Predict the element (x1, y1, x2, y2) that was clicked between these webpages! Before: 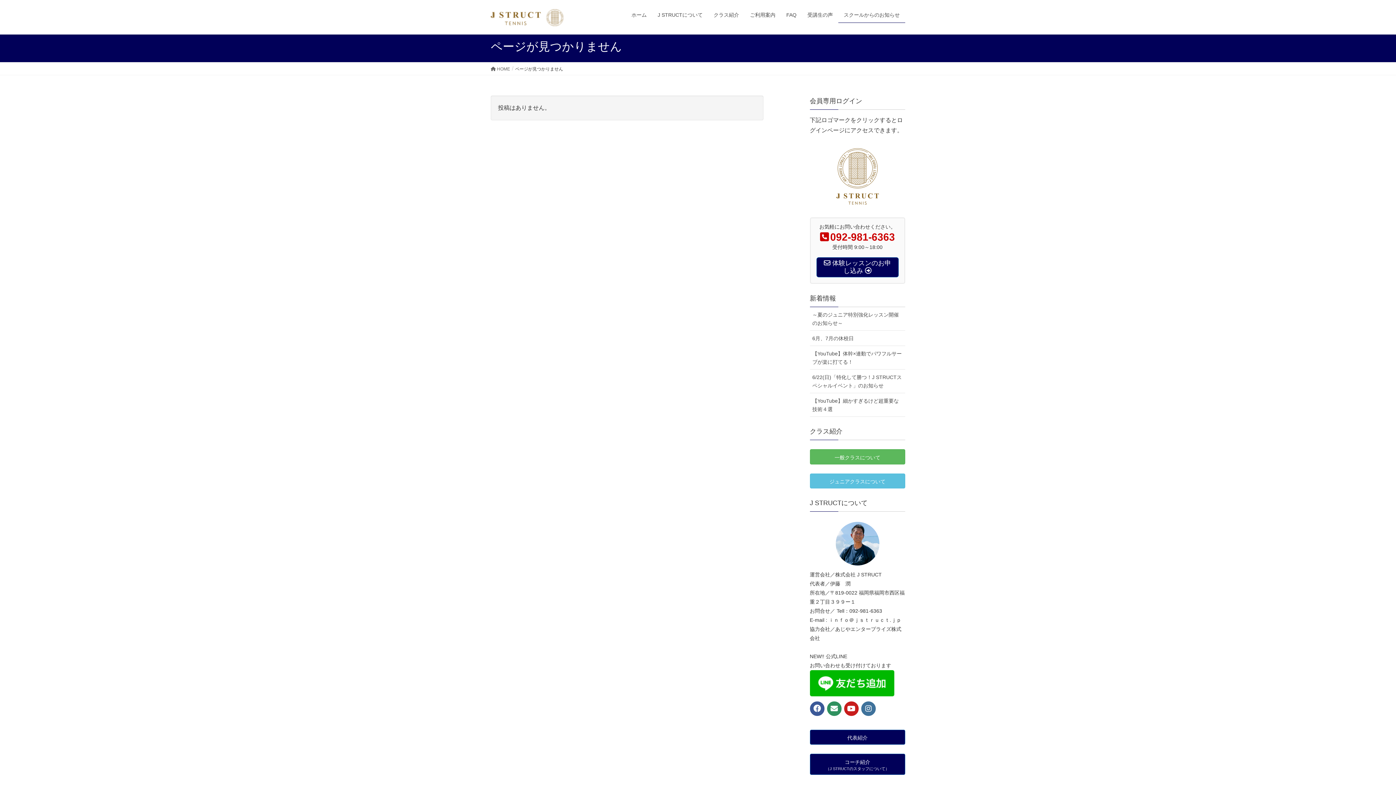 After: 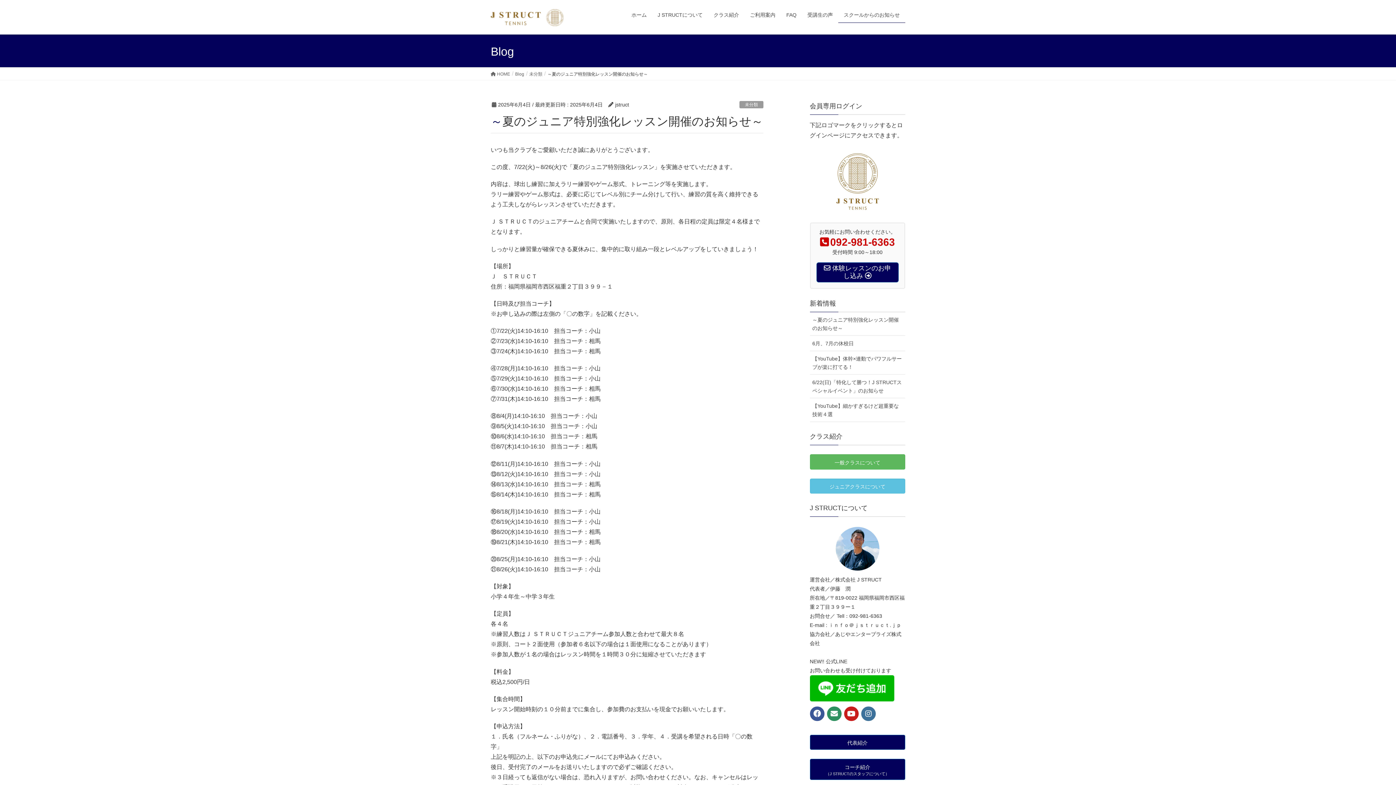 Action: label: ～夏のジュニア特別強化レッスン開催のお知らせ～ bbox: (810, 307, 905, 331)